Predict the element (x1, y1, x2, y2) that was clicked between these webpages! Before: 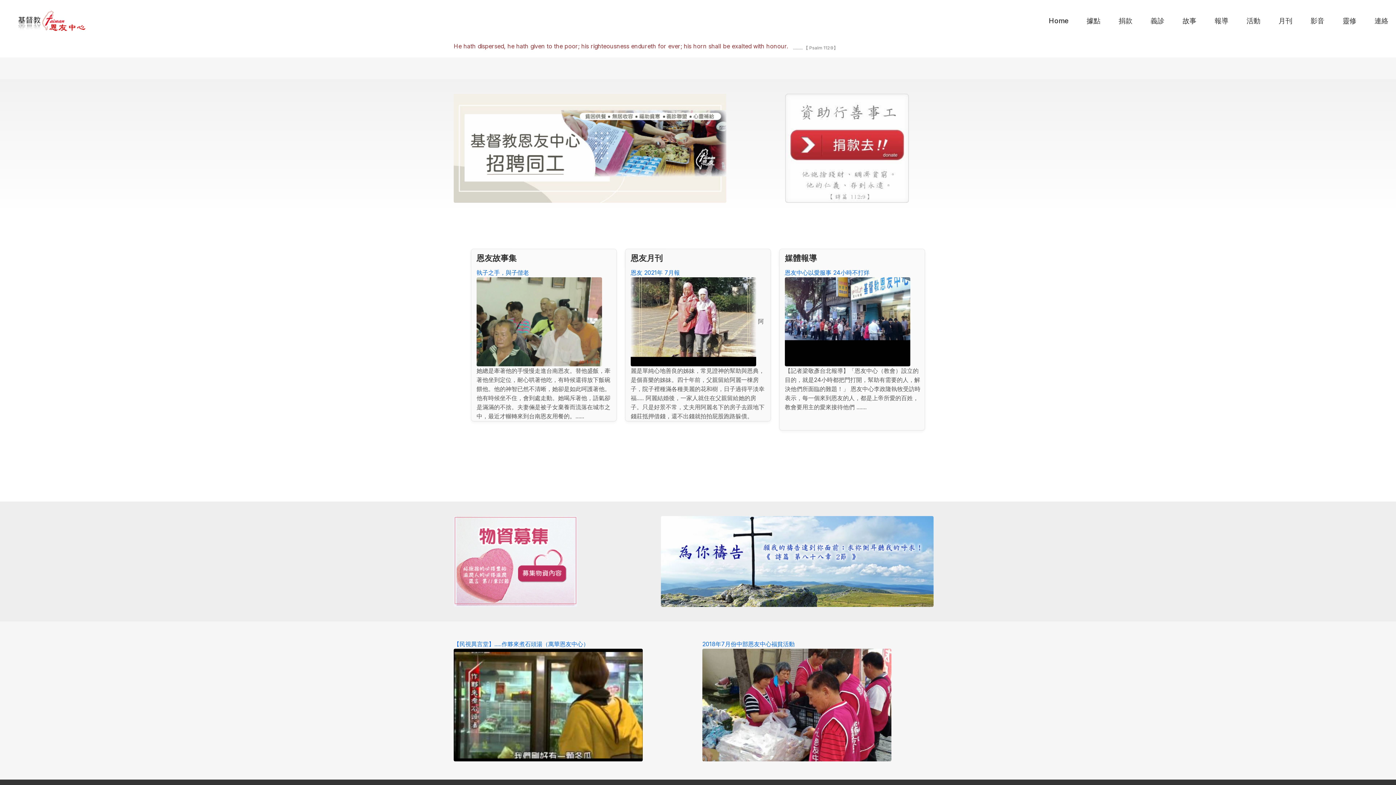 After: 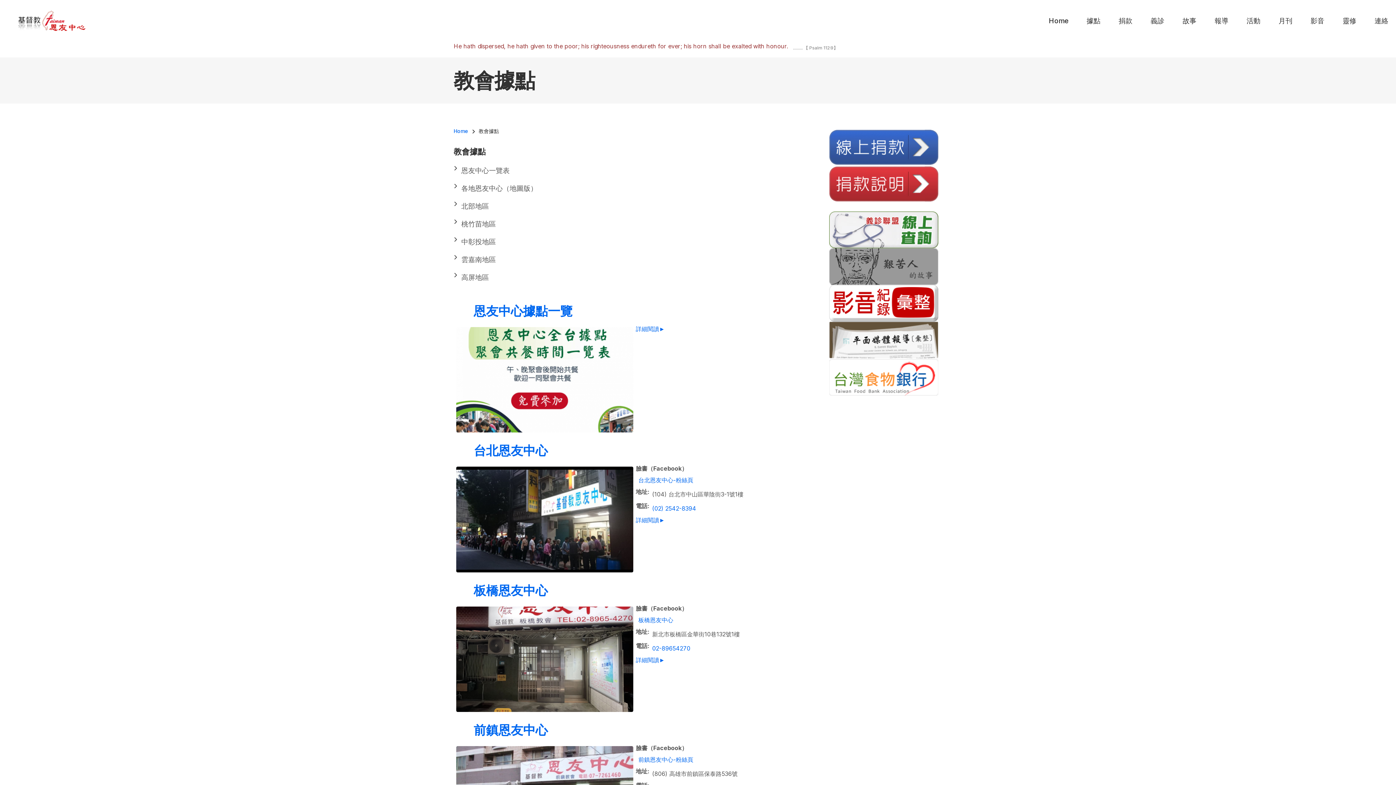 Action: bbox: (1083, 3, 1108, 38) label: 據點